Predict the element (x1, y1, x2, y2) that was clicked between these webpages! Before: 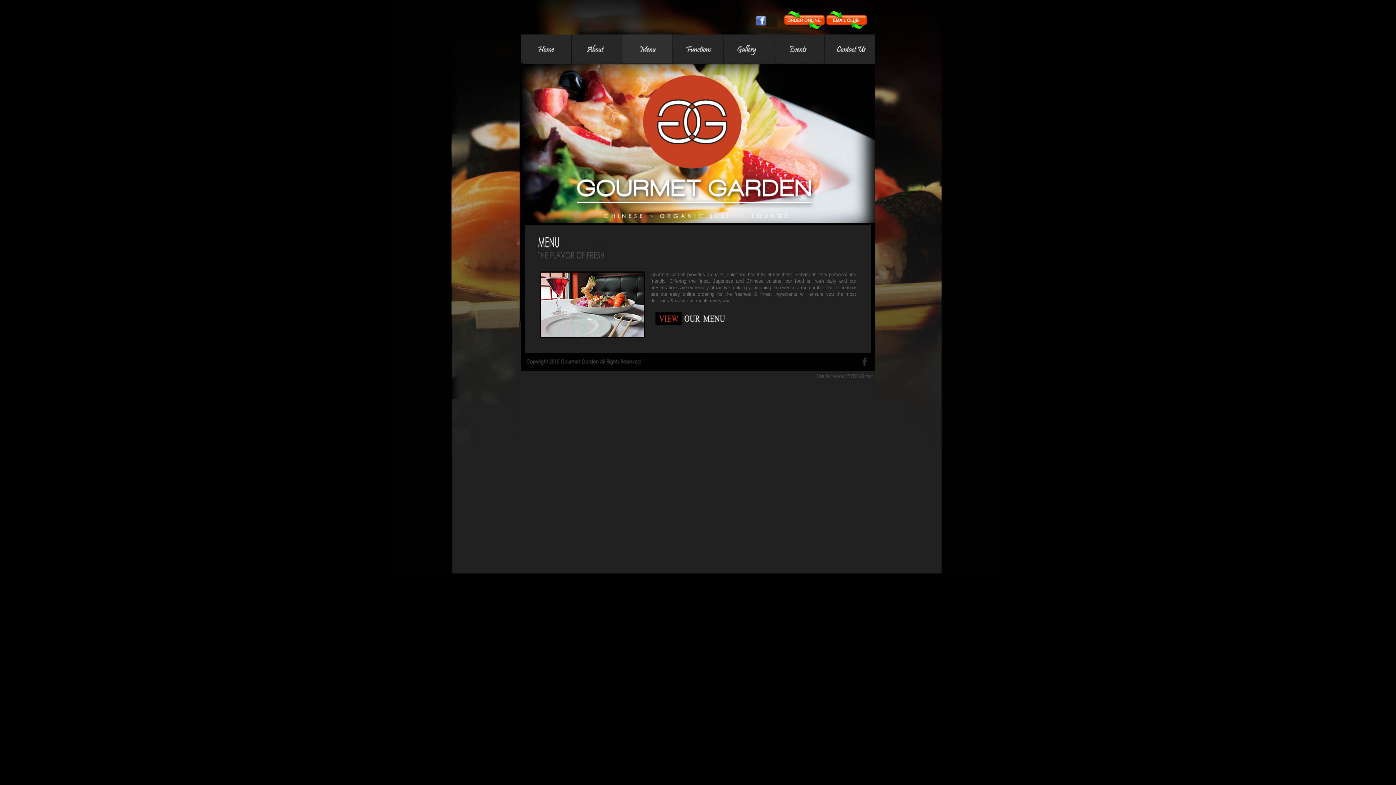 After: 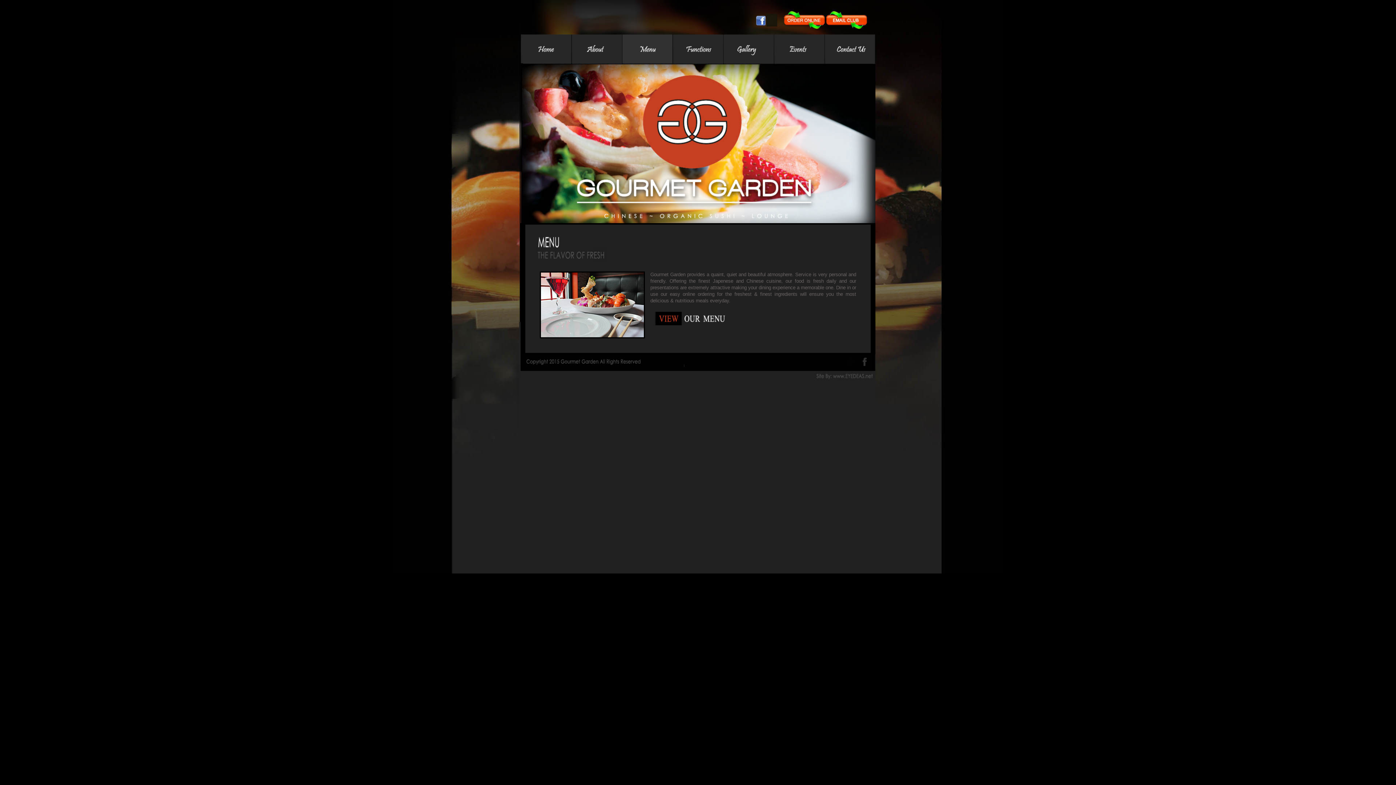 Action: bbox: (650, 321, 730, 327)